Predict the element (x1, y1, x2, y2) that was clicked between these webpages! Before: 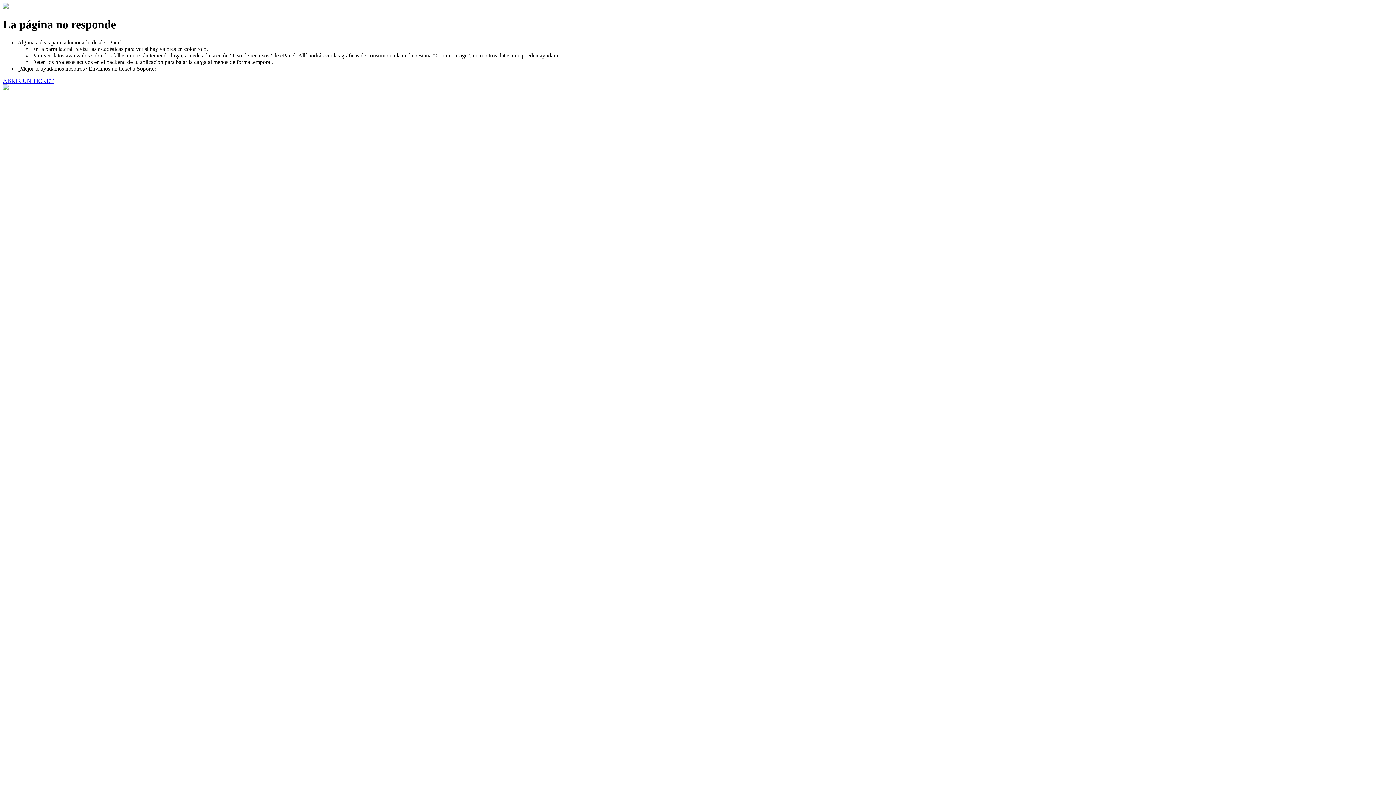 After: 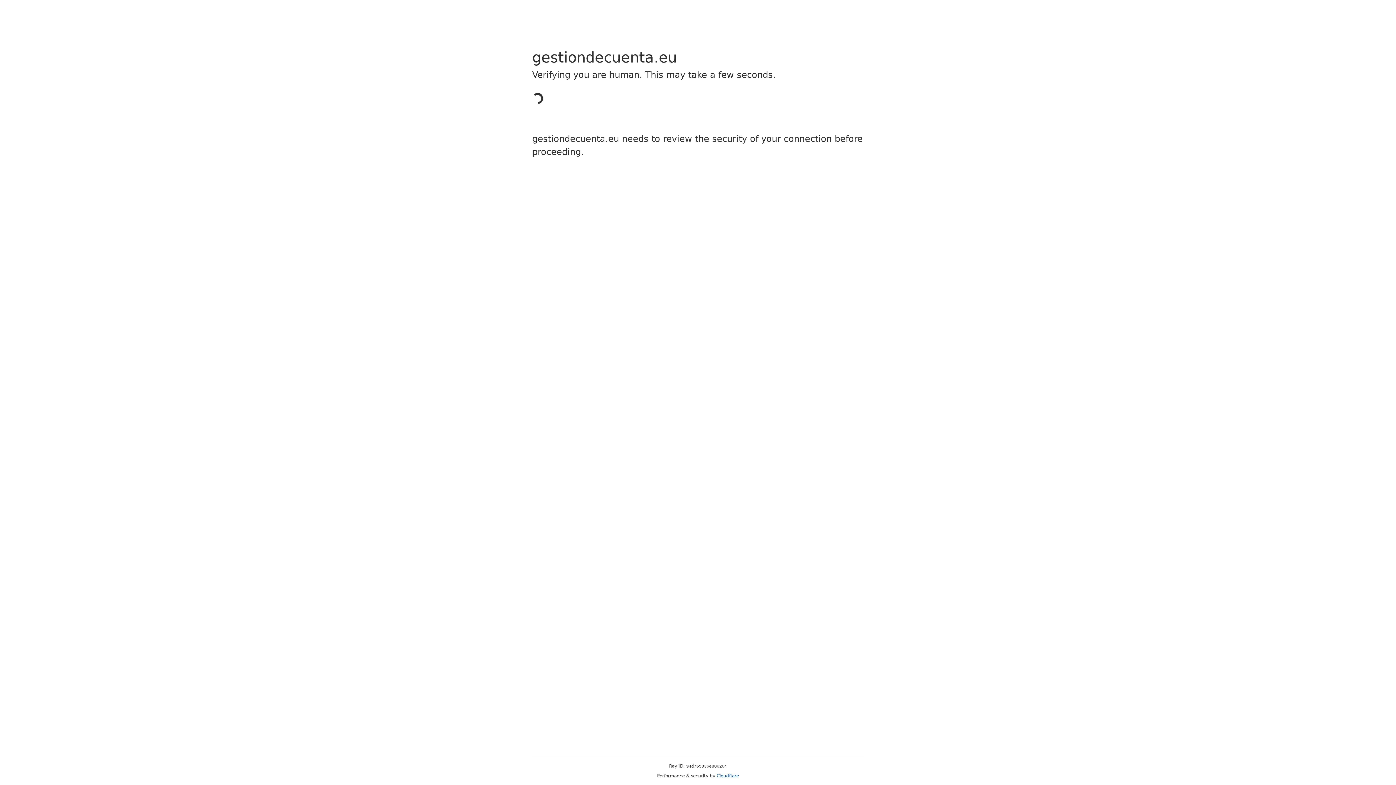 Action: bbox: (2, 77, 53, 83) label: ABRIR UN TICKET